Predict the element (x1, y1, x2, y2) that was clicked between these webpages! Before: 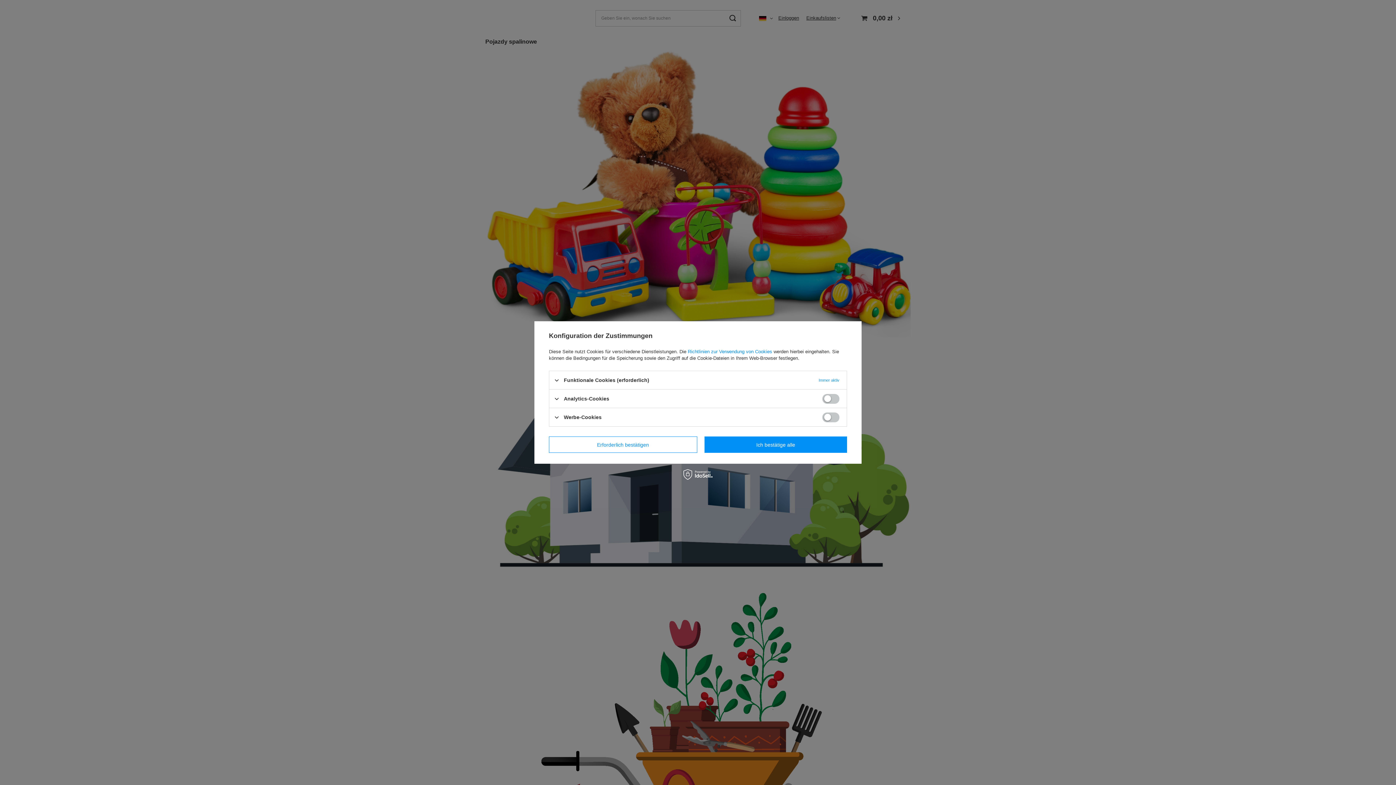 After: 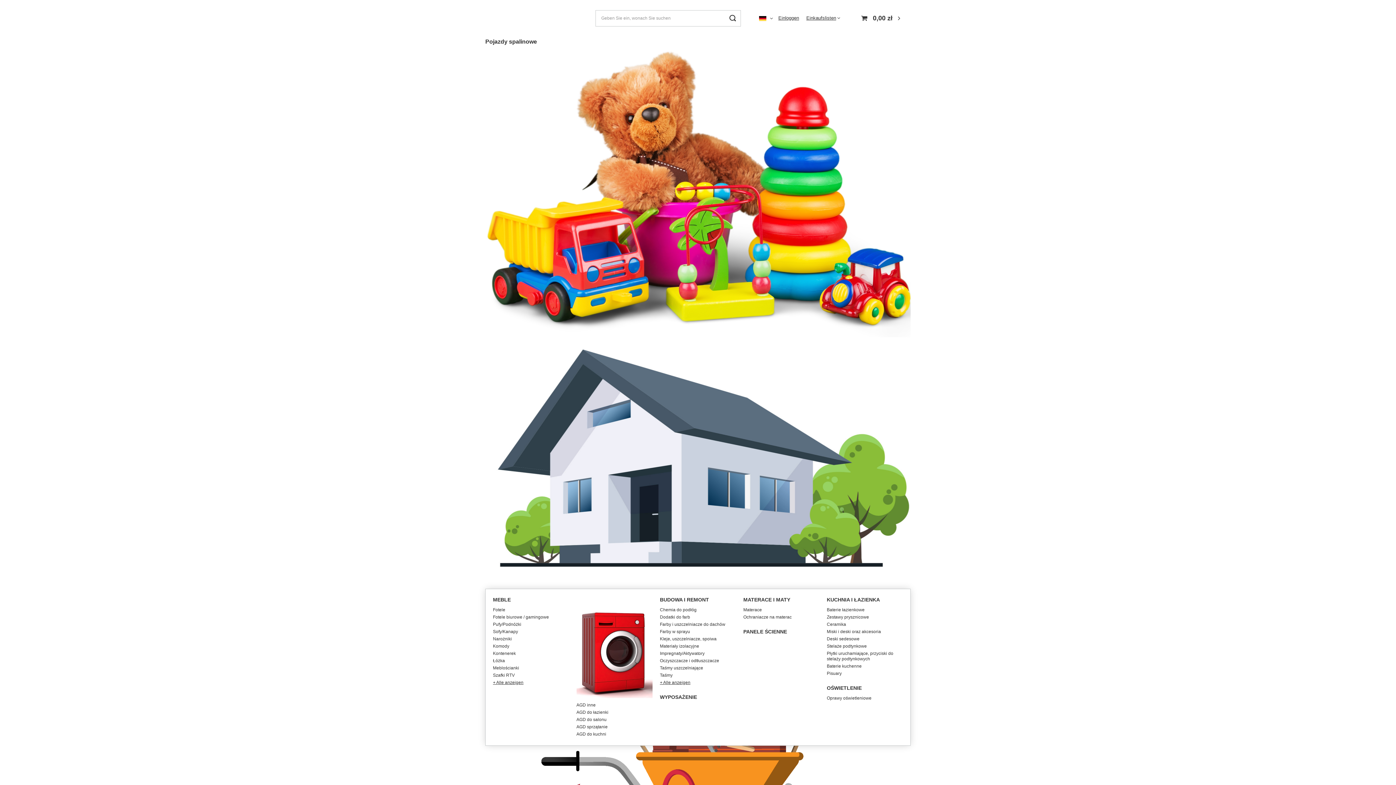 Action: label: Erforderlich bestätigen bbox: (549, 436, 697, 453)